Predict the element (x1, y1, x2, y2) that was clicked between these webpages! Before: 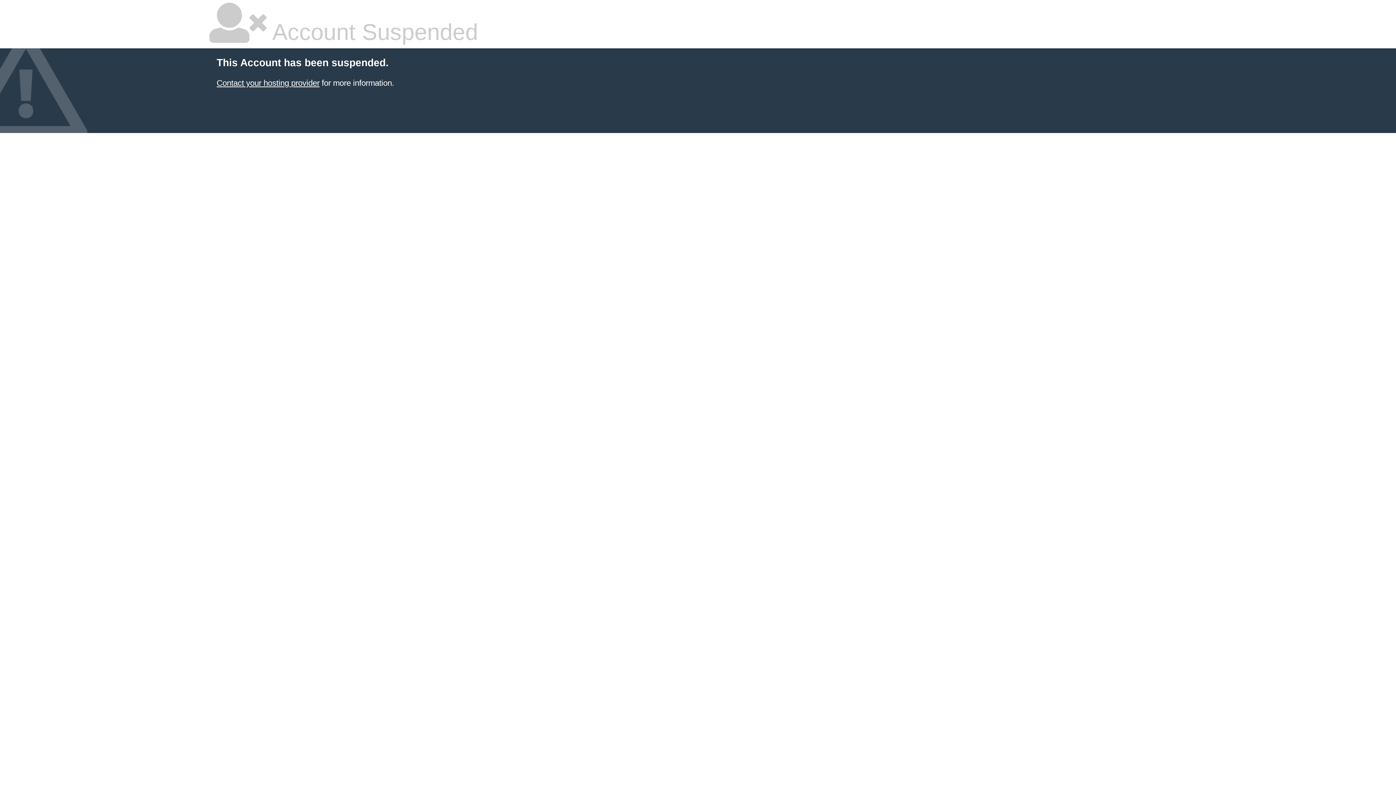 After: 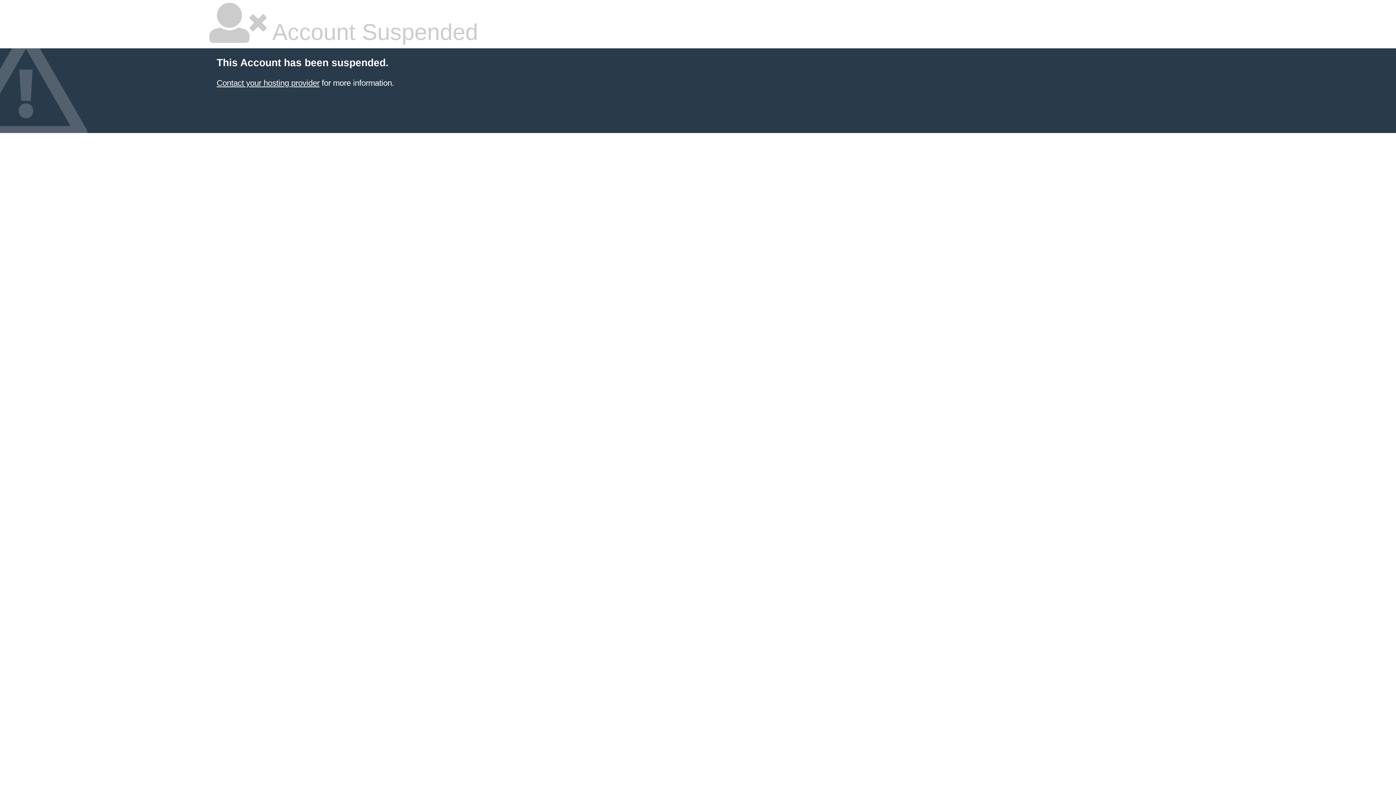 Action: label: Contact your hosting provider bbox: (216, 78, 319, 87)